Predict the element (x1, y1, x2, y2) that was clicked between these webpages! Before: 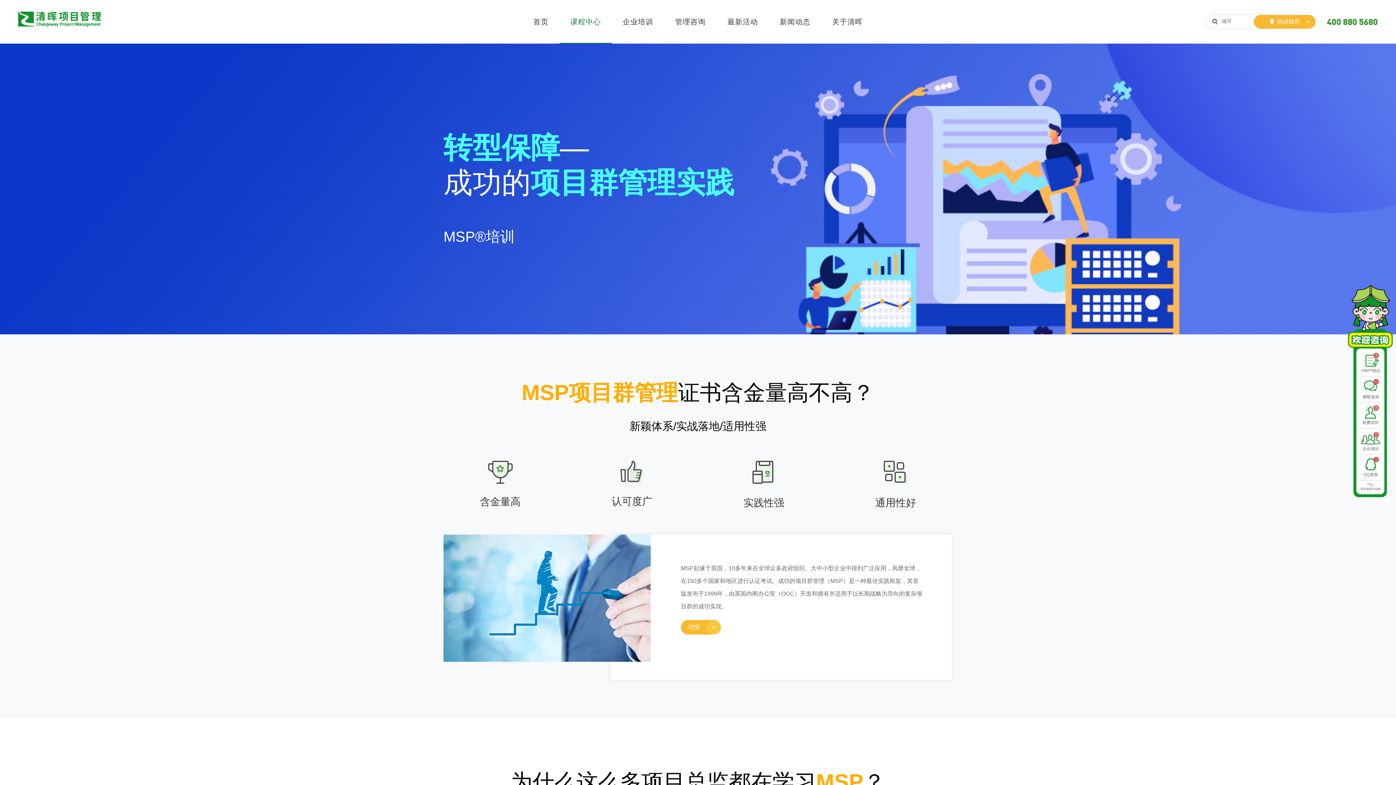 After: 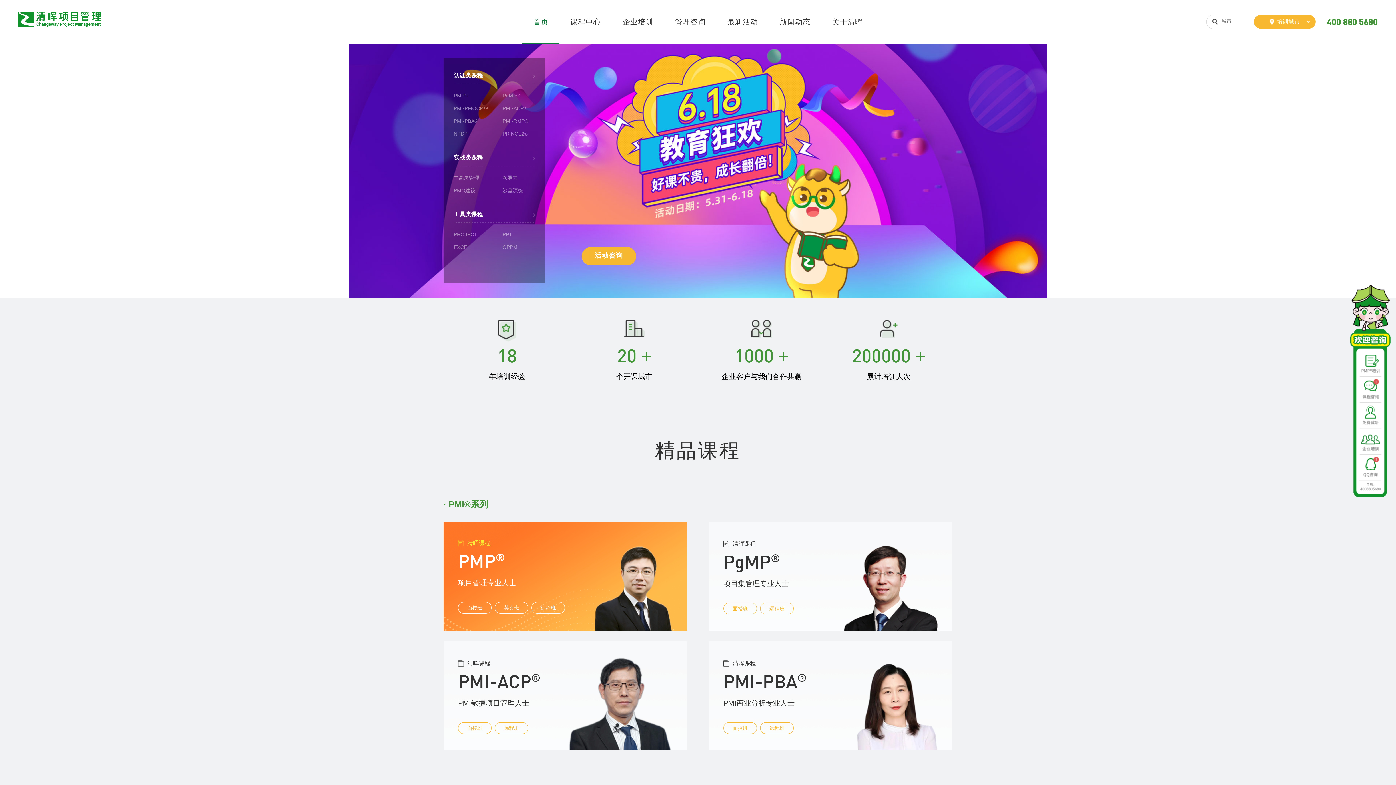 Action: bbox: (18, 11, 101, 26)